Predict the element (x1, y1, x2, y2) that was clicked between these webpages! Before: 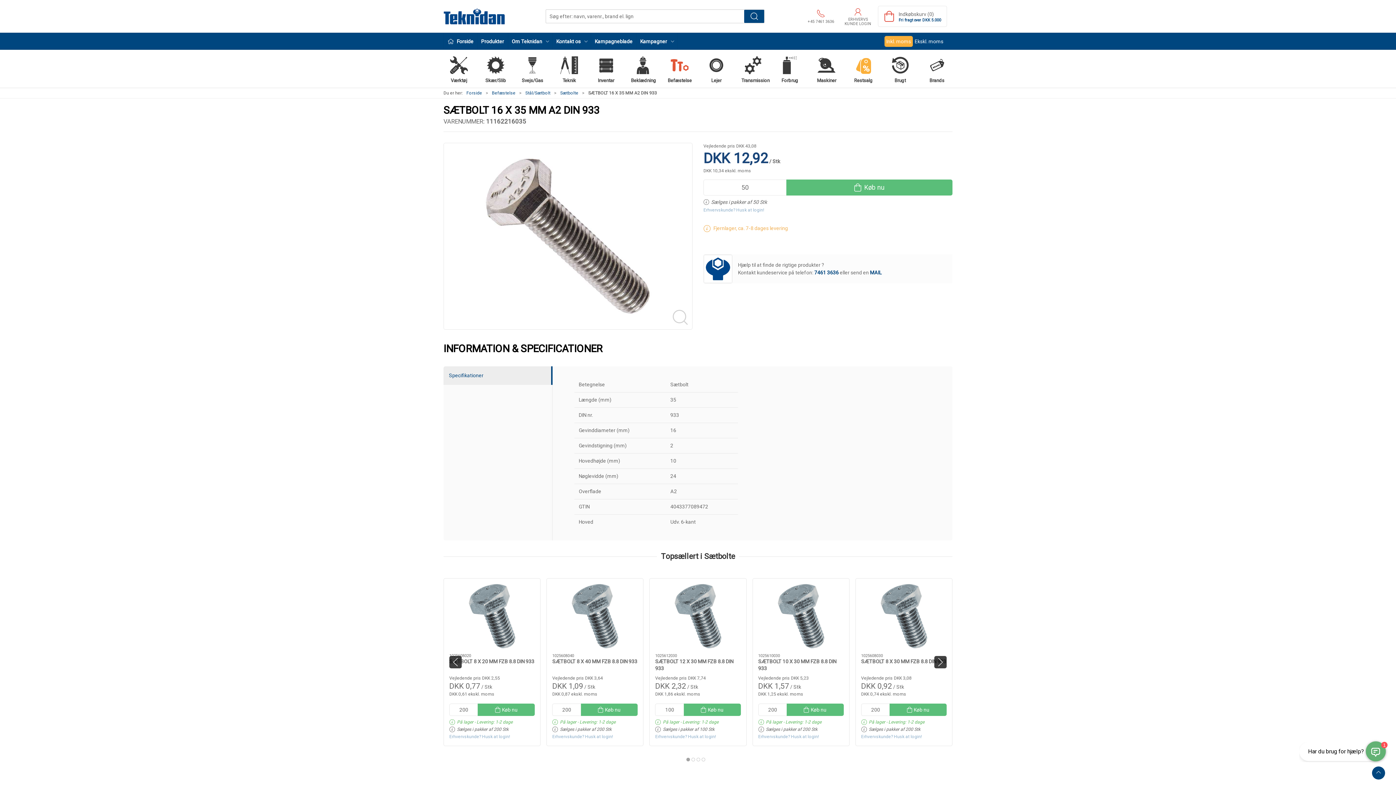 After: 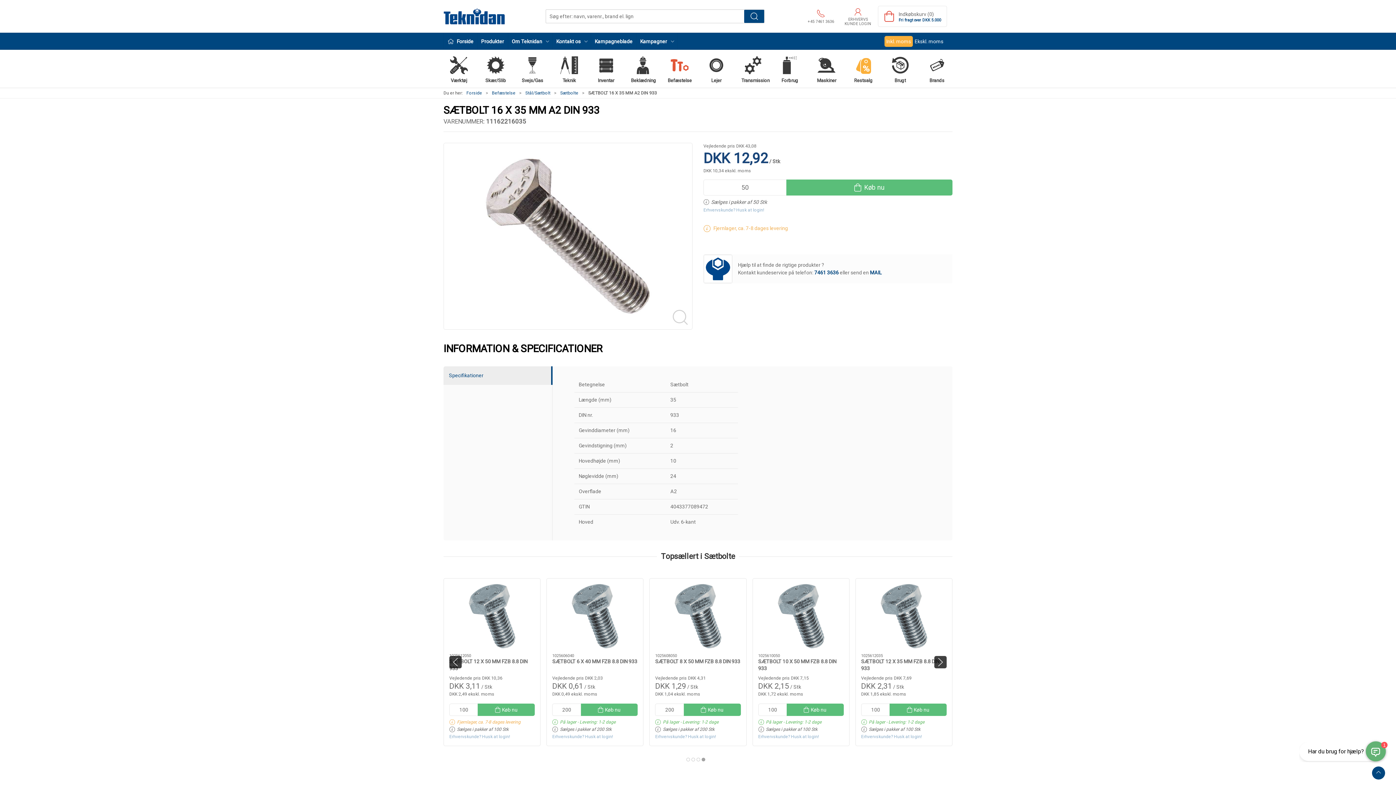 Action: bbox: (449, 656, 461, 668) label: Forrige